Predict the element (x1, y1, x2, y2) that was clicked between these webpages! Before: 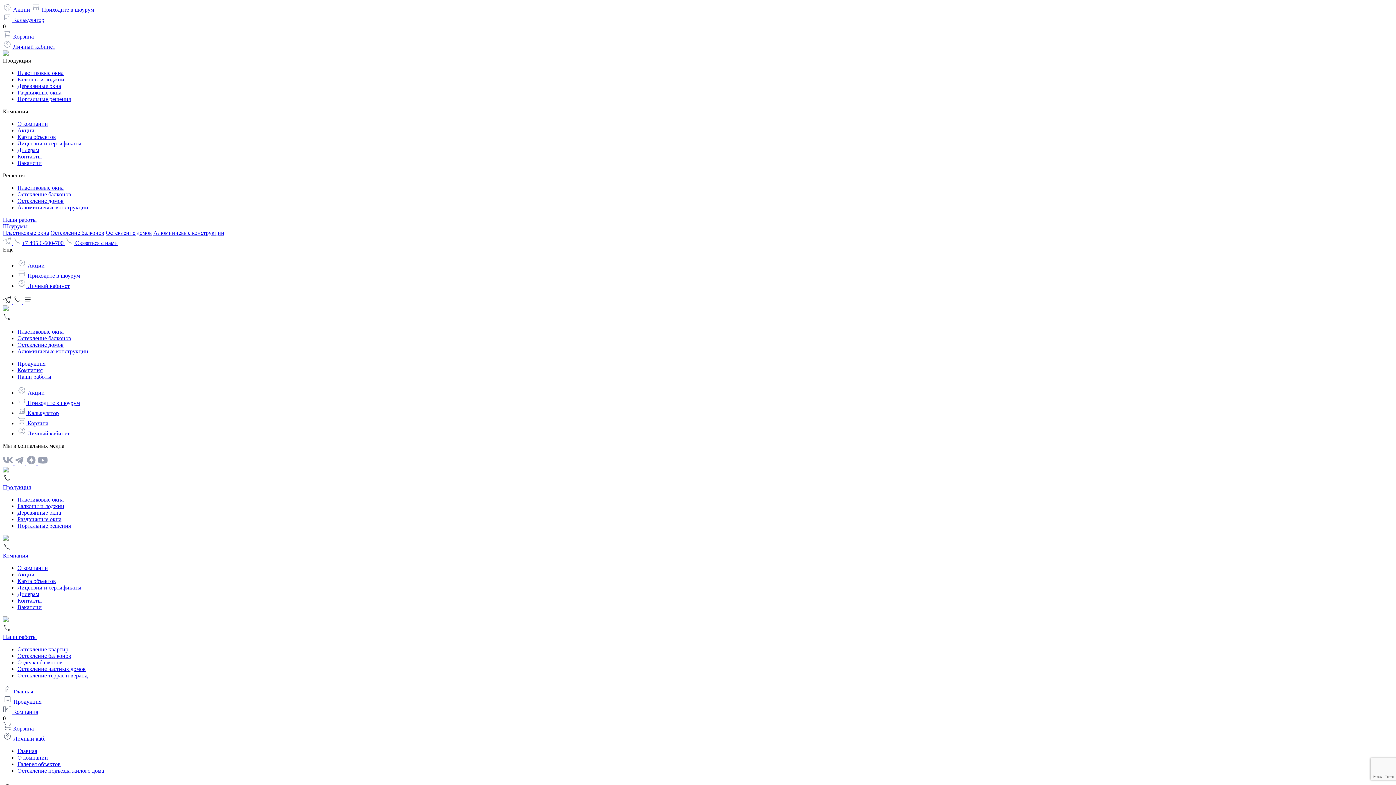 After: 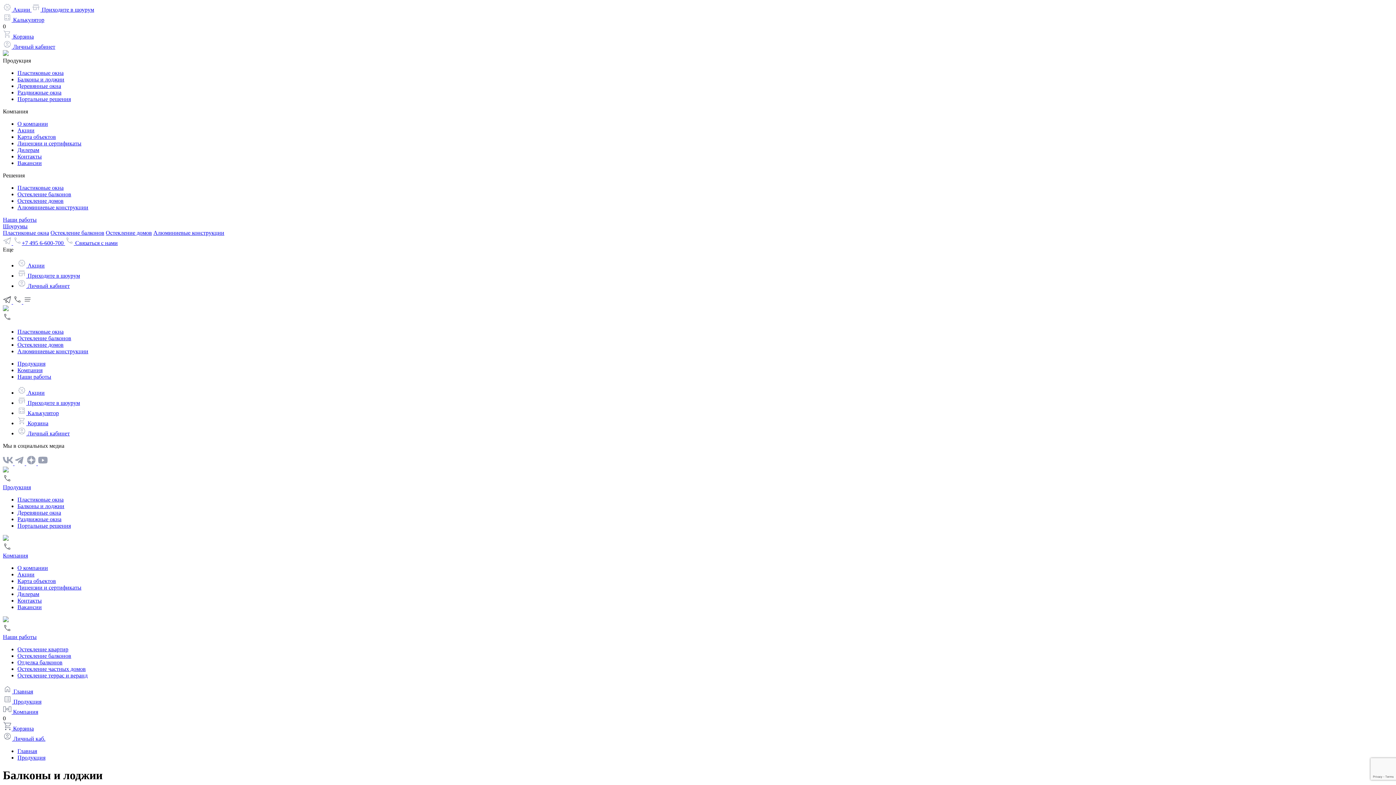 Action: bbox: (17, 76, 64, 82) label: Балконы и лоджии